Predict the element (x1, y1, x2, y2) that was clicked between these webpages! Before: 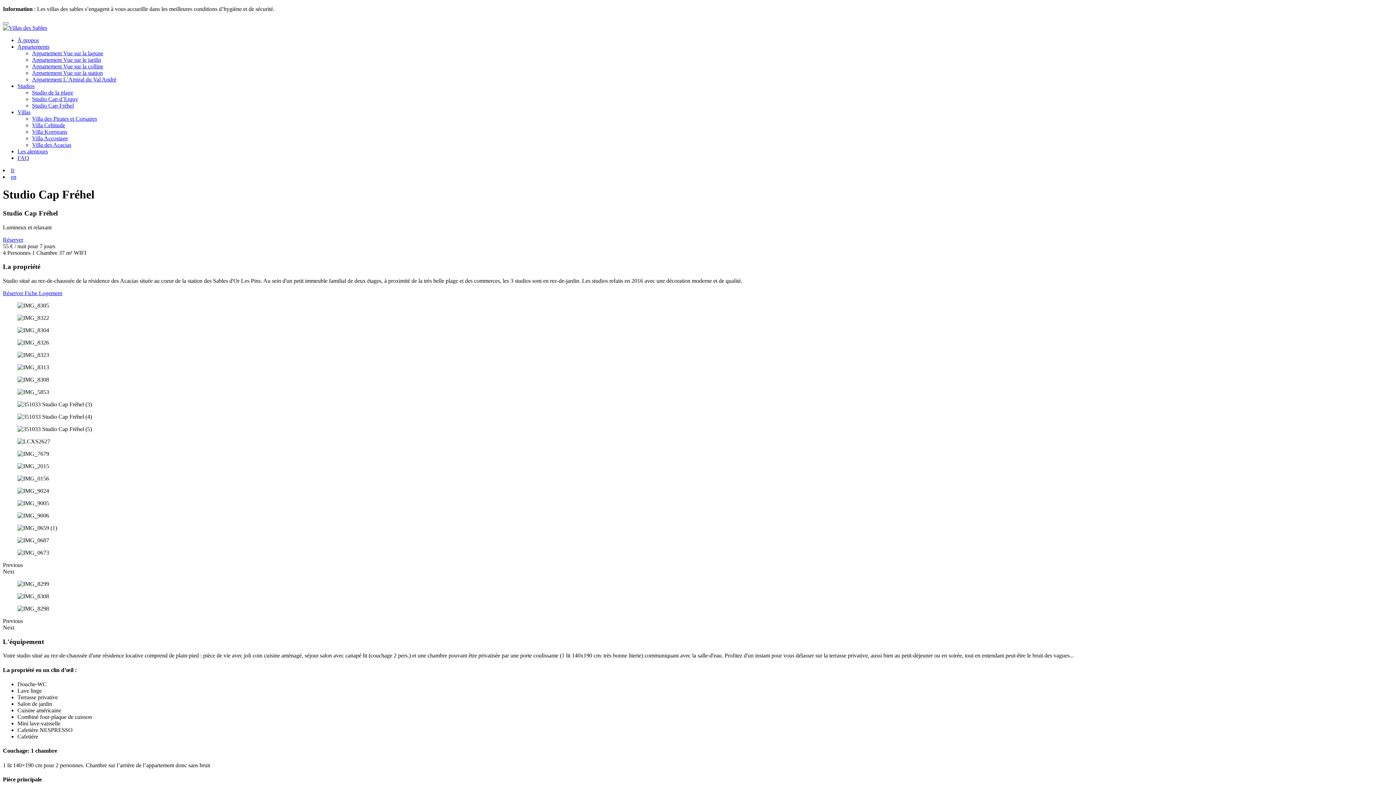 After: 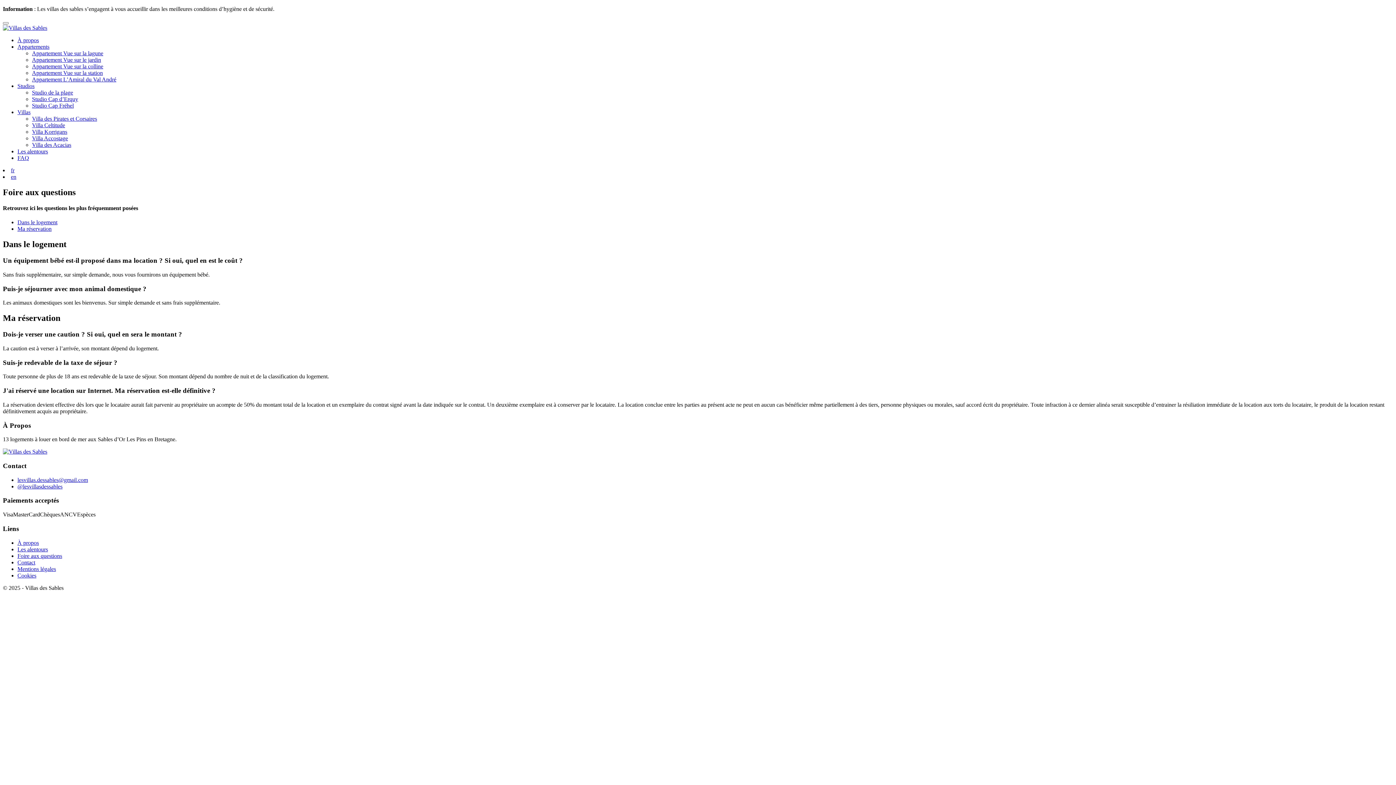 Action: label: FAQ bbox: (17, 154, 29, 161)